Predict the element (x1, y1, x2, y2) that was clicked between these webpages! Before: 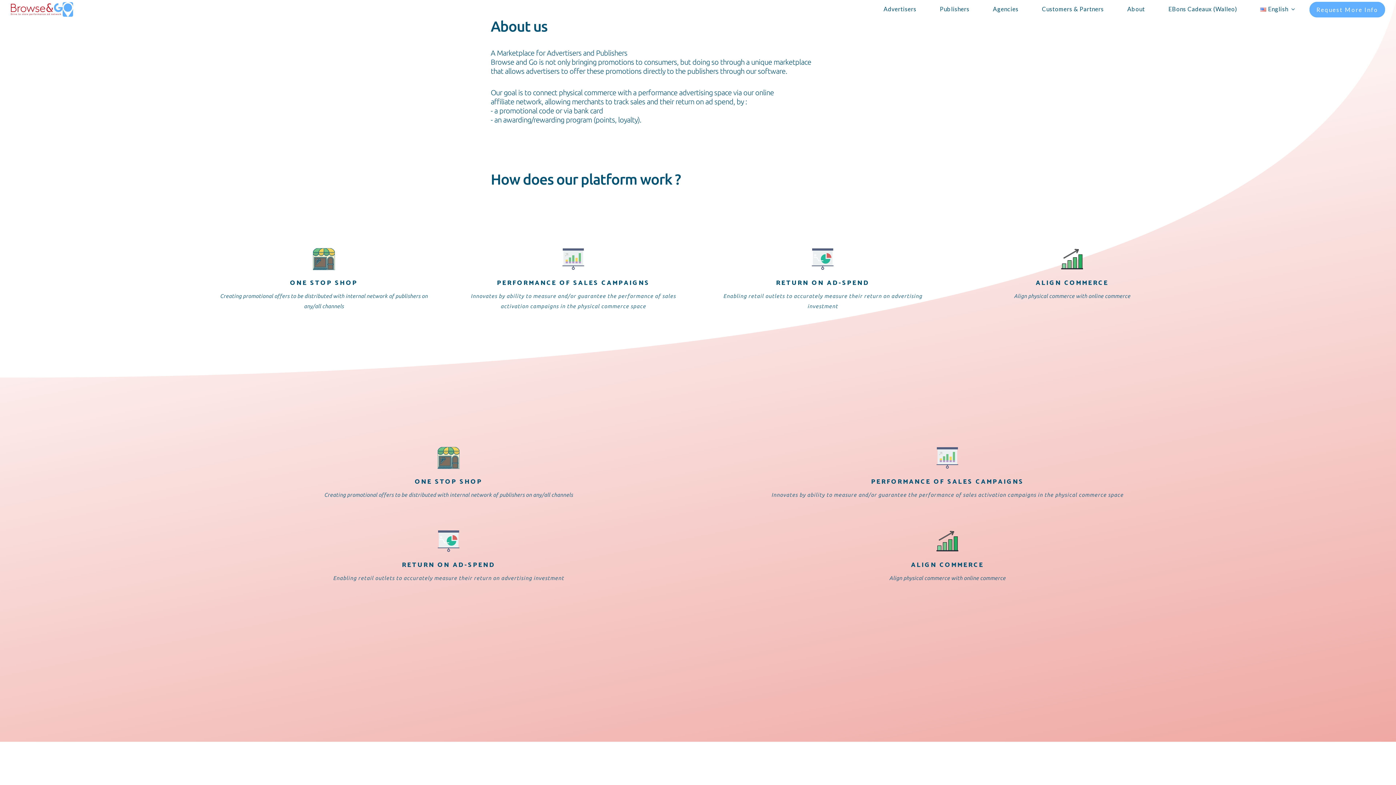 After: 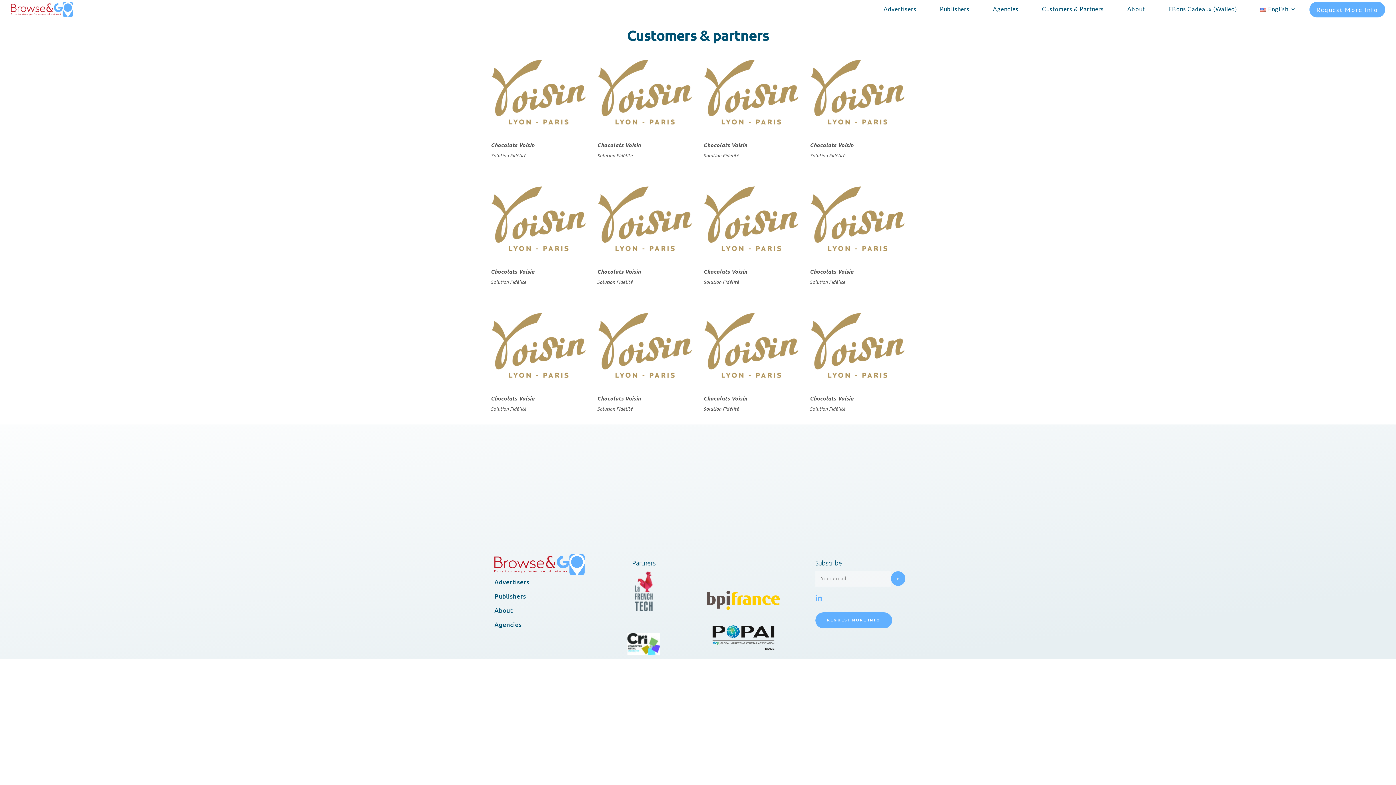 Action: label: Customers & Partners bbox: (1031, 3, 1115, 14)